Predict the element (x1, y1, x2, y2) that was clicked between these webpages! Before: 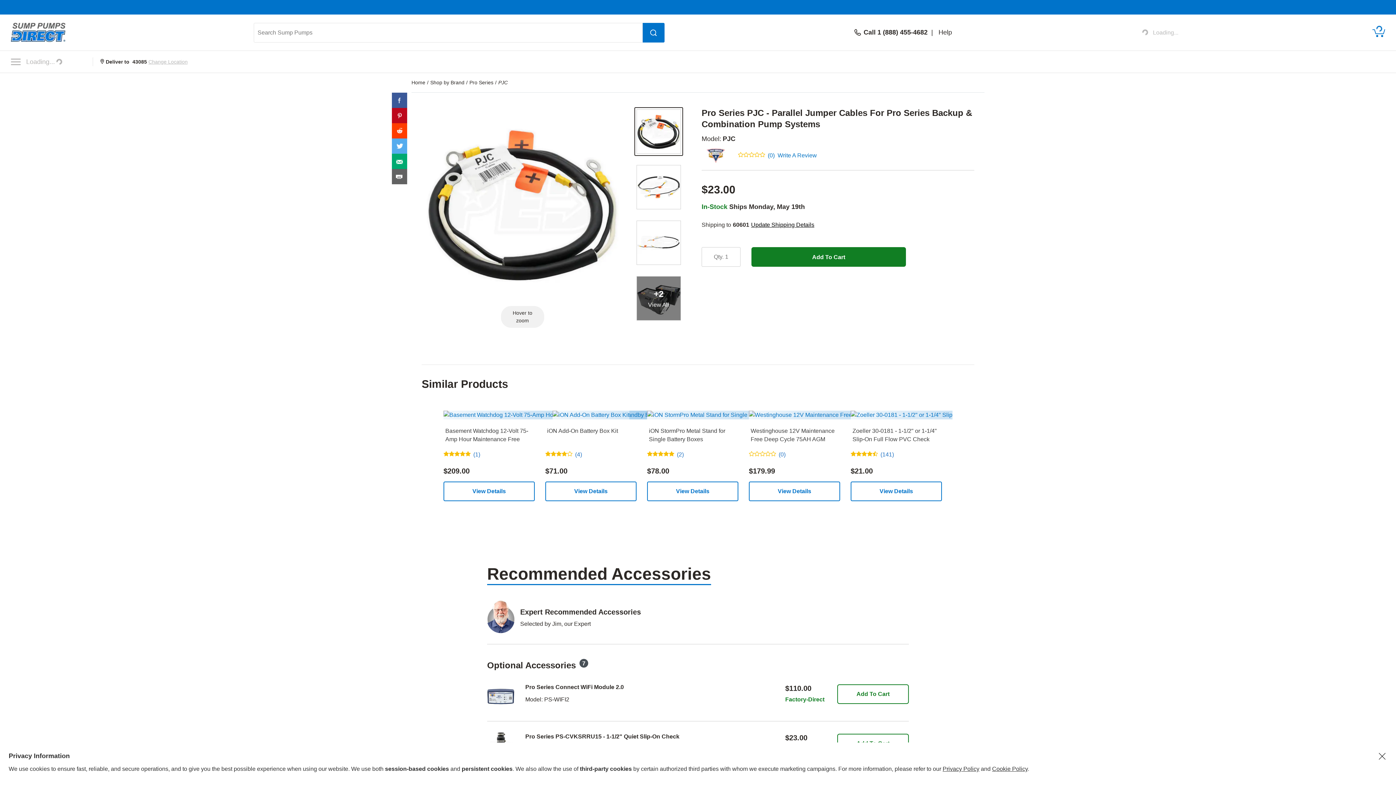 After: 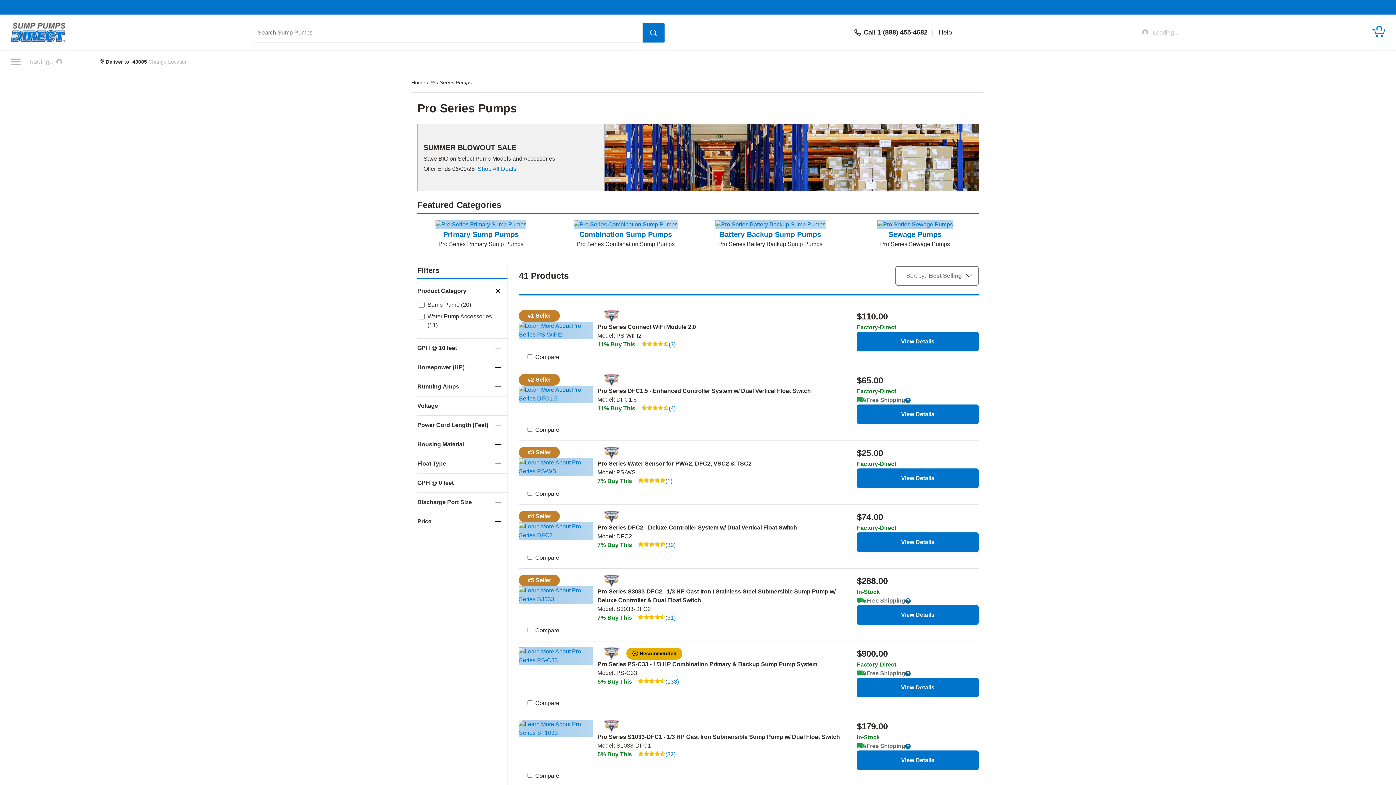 Action: bbox: (469, 79, 493, 85) label: Pro Series